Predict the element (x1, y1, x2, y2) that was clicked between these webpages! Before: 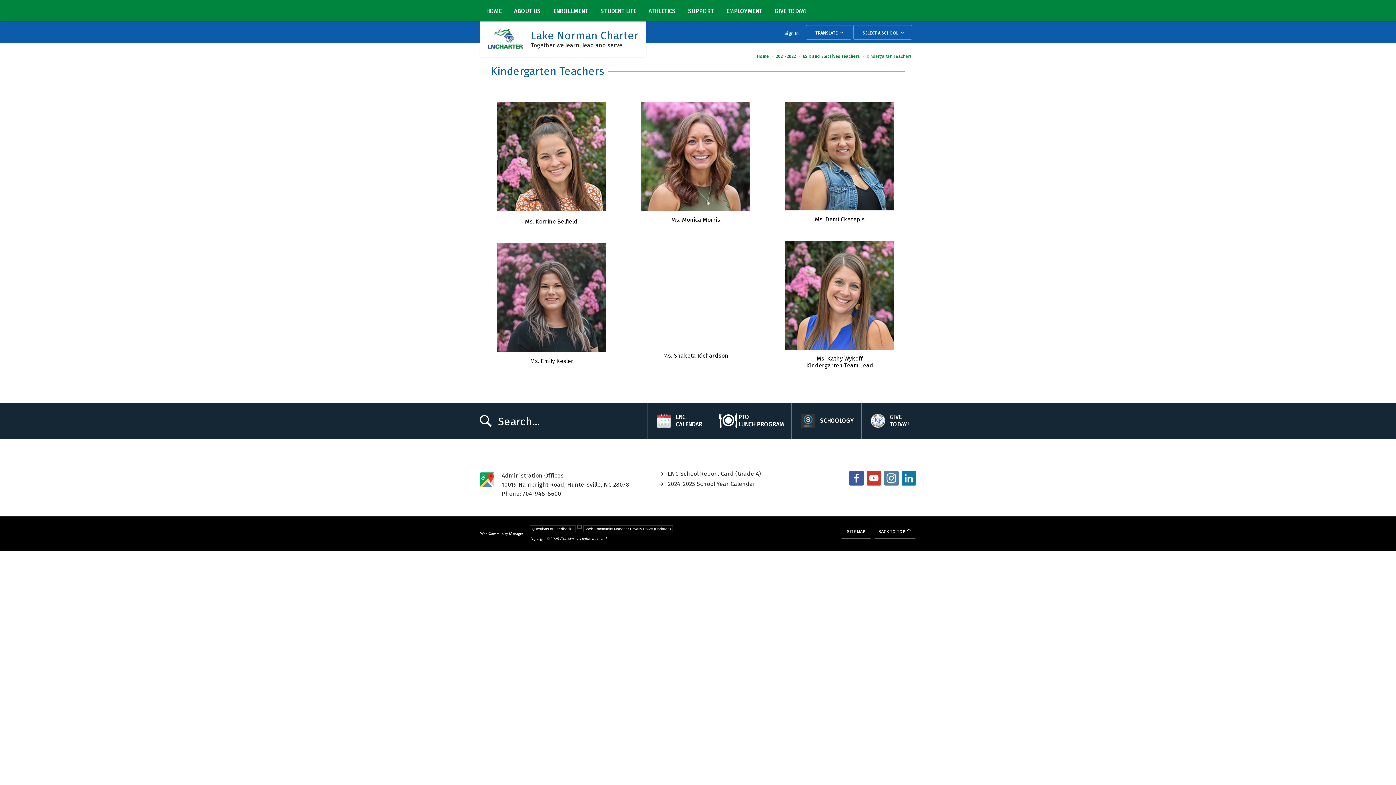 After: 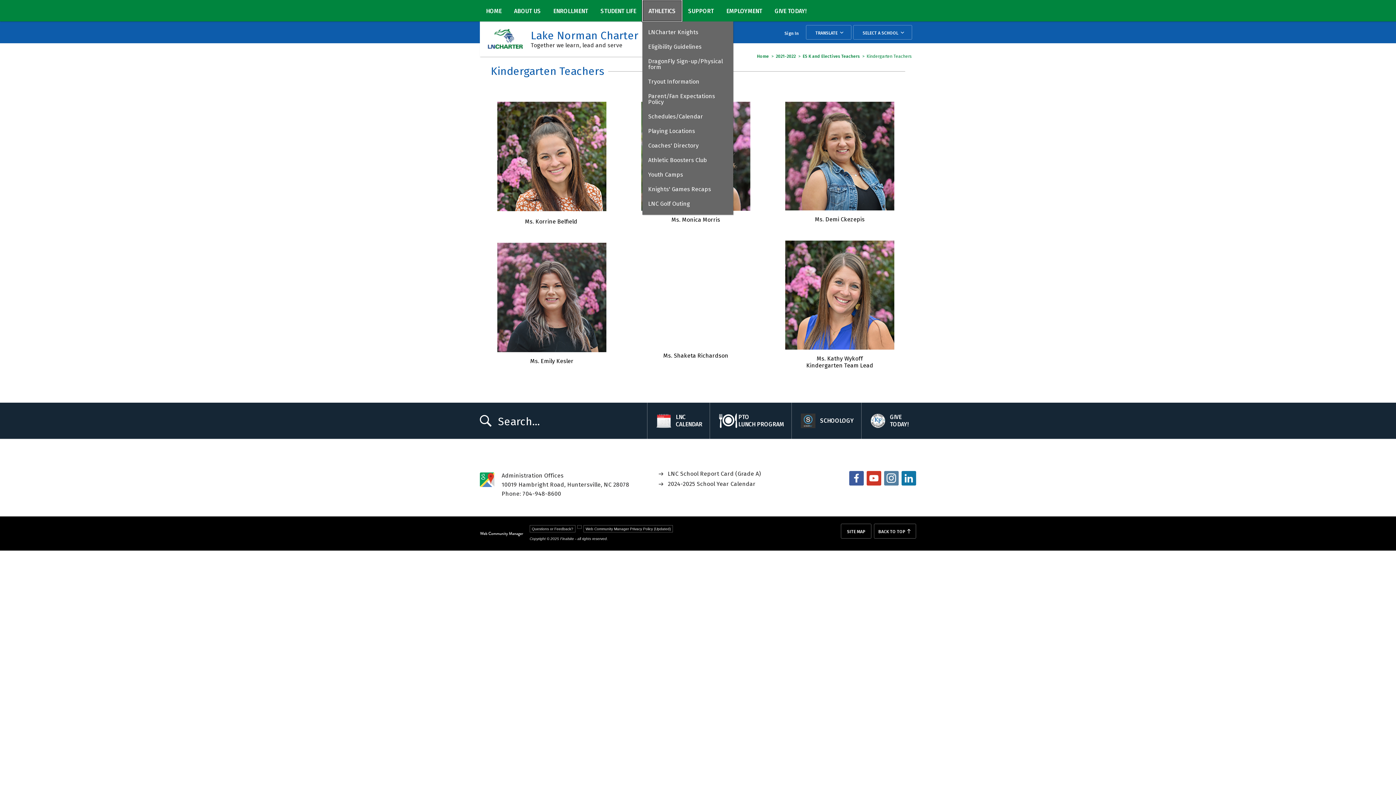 Action: bbox: (642, 0, 682, 21) label: ATHLETICS